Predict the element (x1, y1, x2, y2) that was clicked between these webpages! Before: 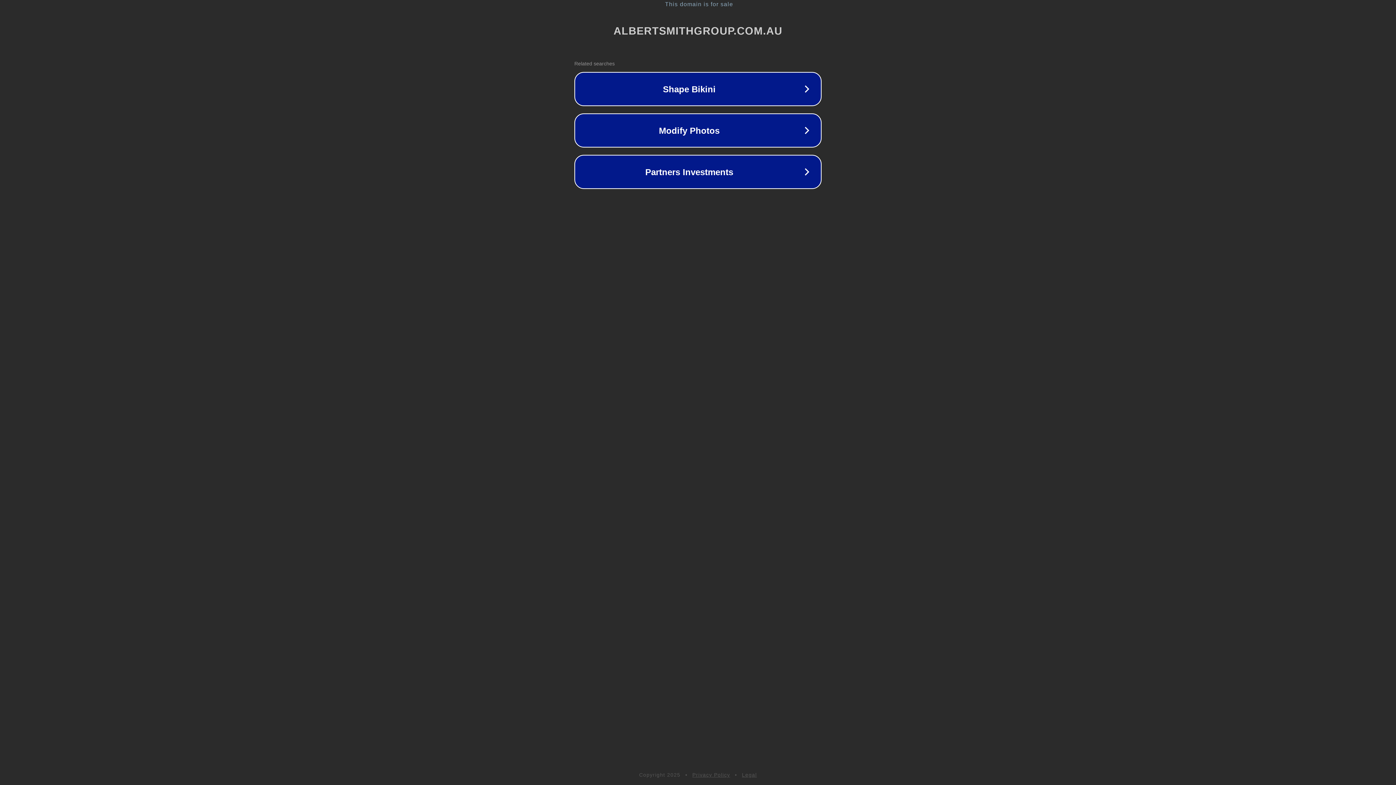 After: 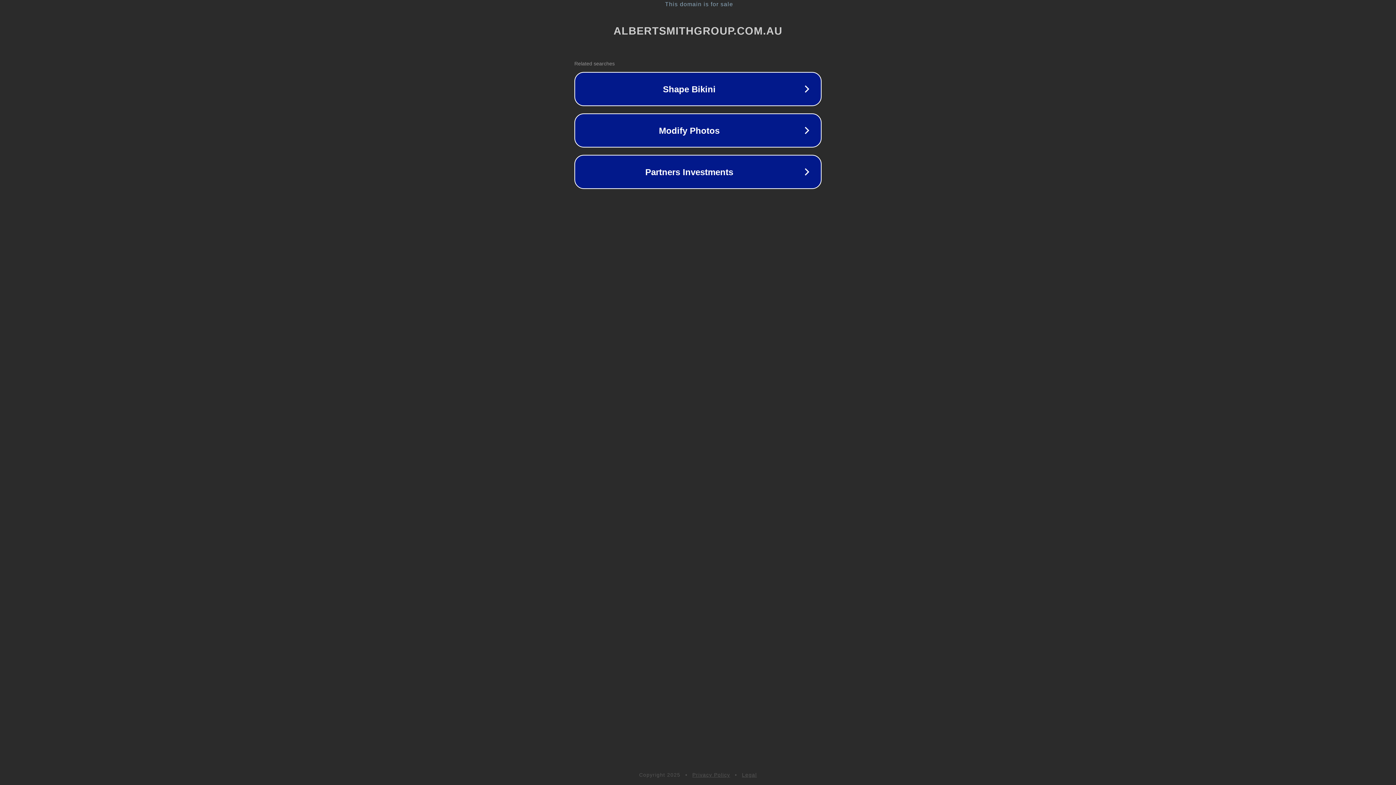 Action: bbox: (742, 772, 757, 778) label: Legal